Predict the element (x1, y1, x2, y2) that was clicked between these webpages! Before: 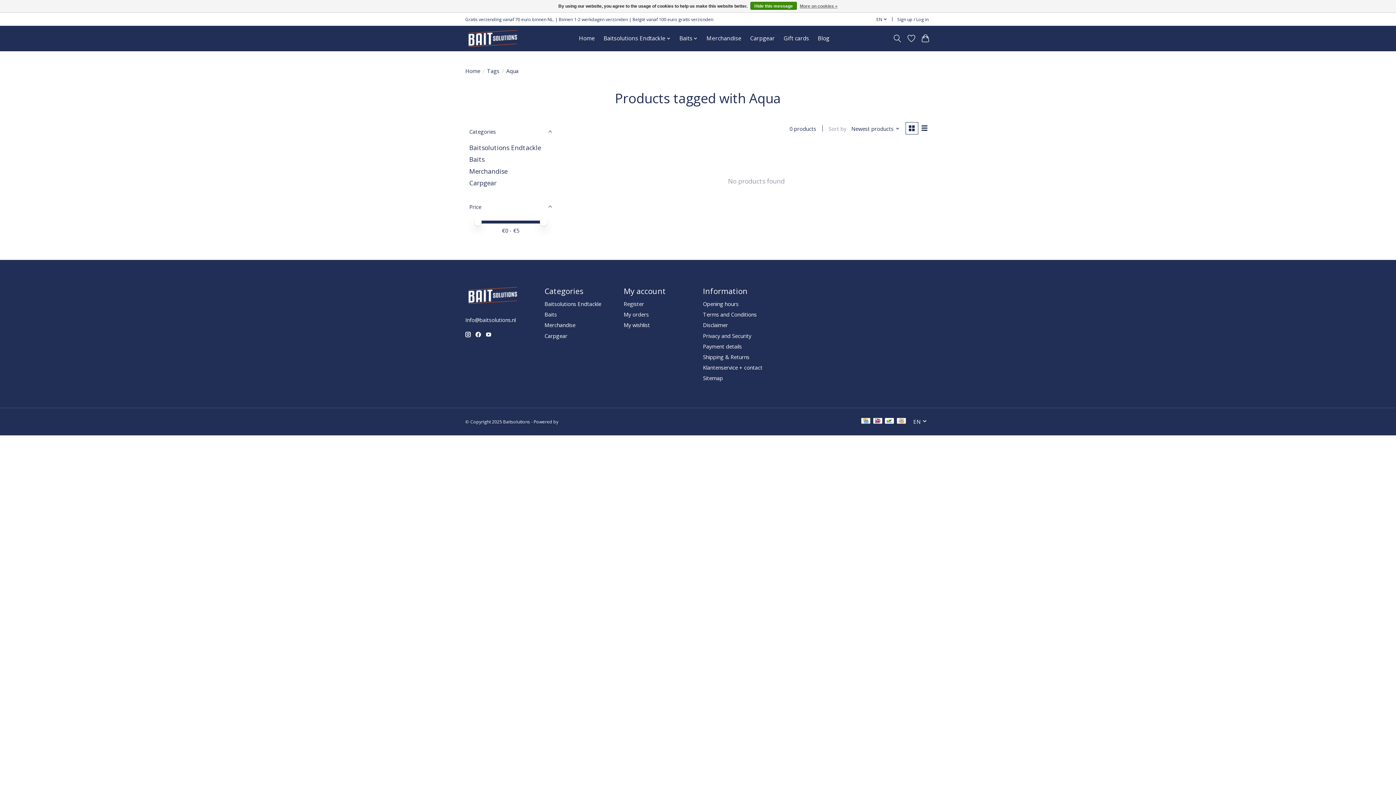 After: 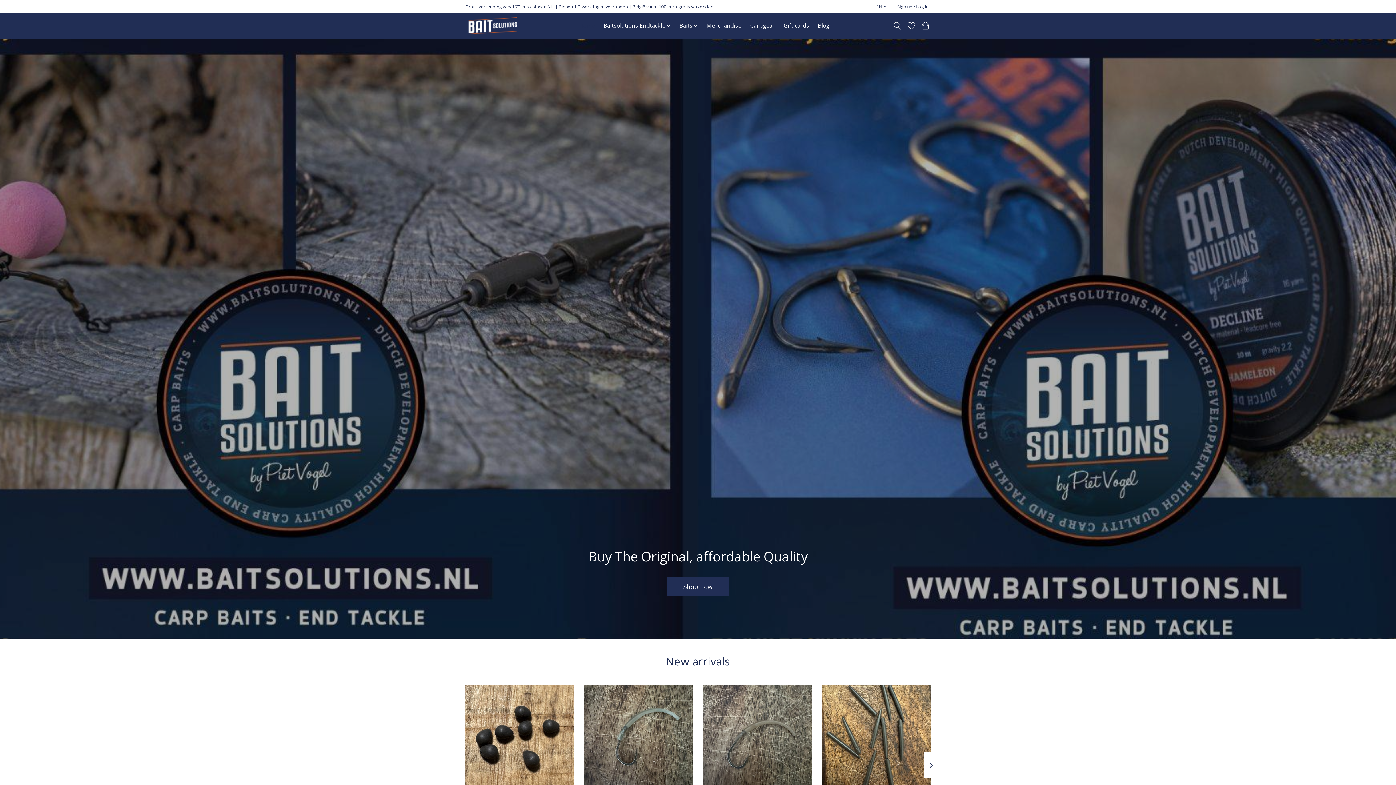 Action: label: Home bbox: (465, 67, 480, 74)